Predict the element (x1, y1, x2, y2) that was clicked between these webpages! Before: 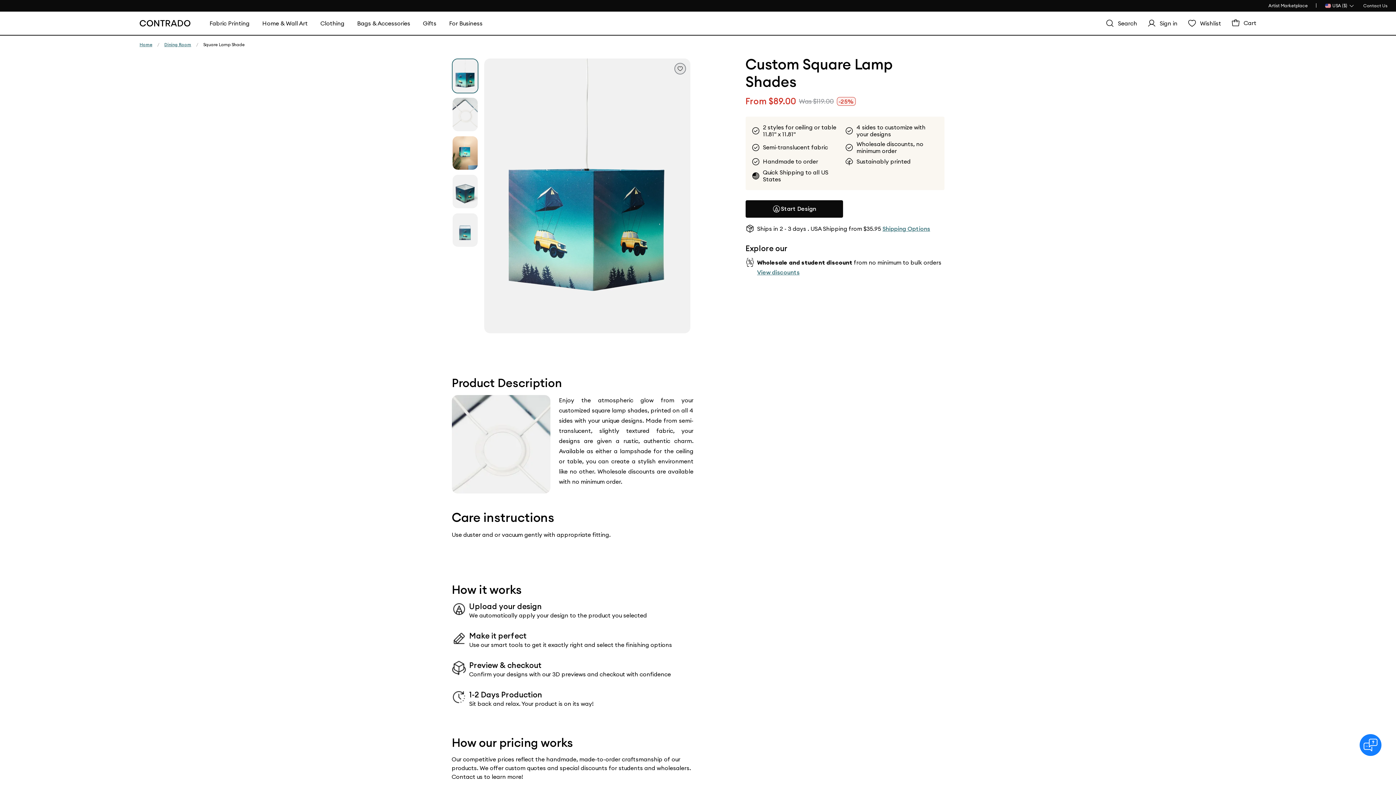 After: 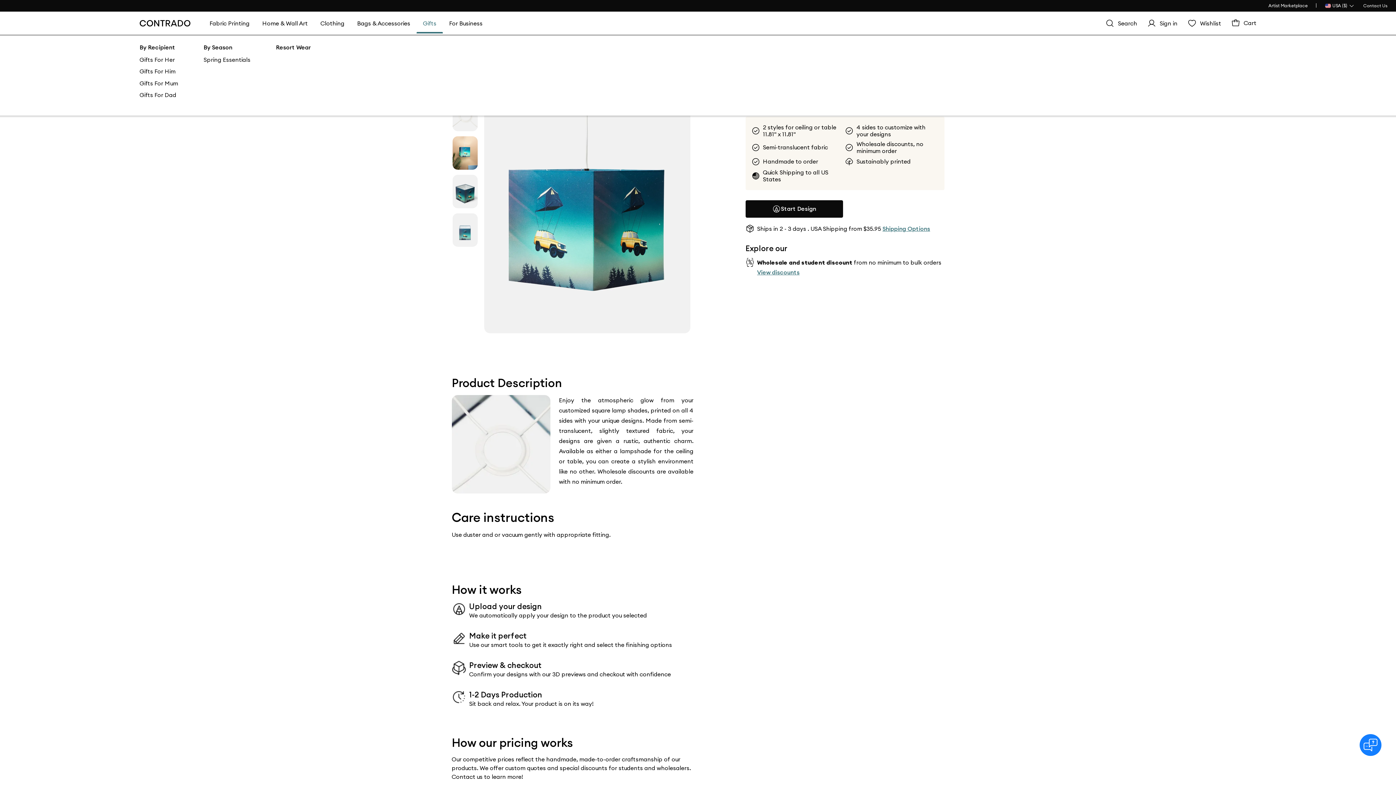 Action: label: Gifts bbox: (416, 13, 442, 33)